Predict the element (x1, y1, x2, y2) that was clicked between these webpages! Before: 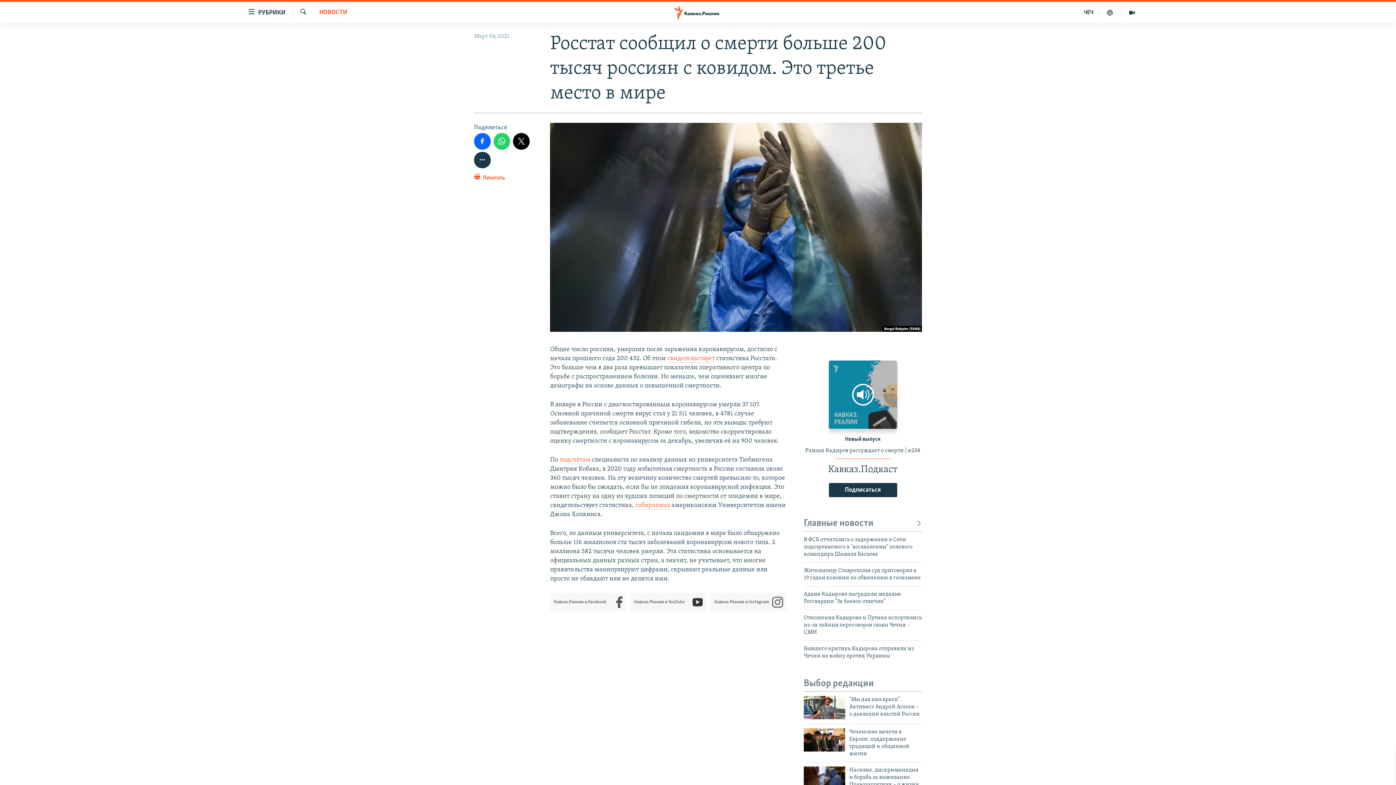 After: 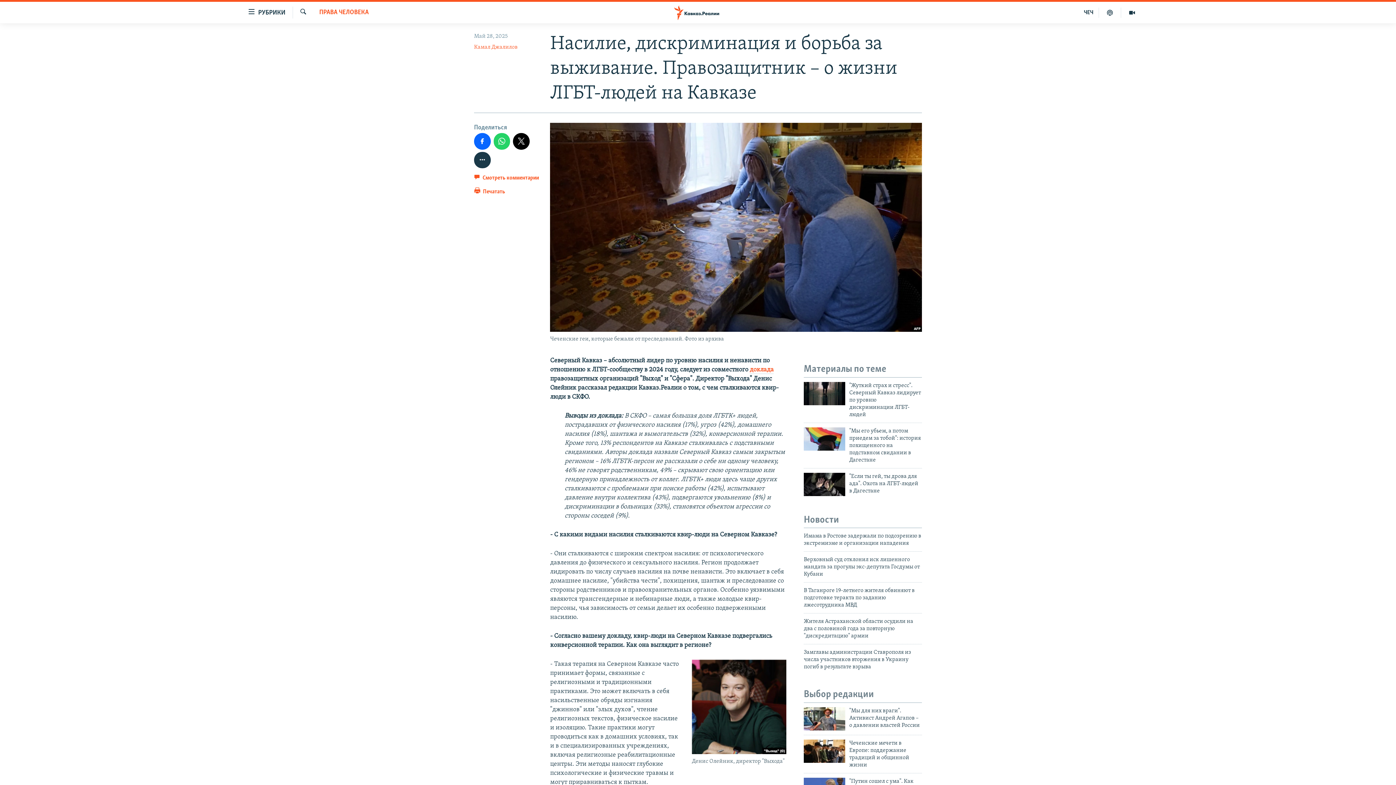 Action: bbox: (804, 767, 845, 790)